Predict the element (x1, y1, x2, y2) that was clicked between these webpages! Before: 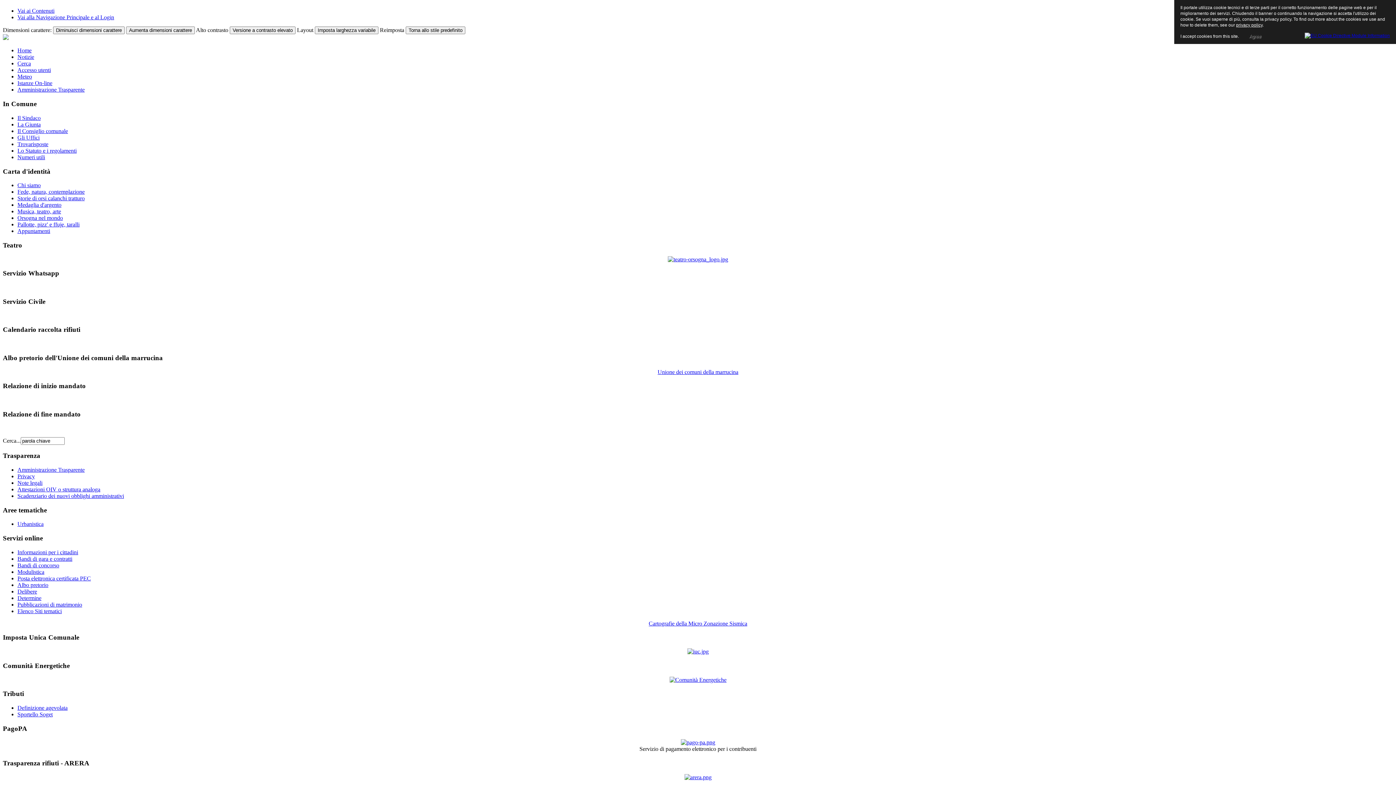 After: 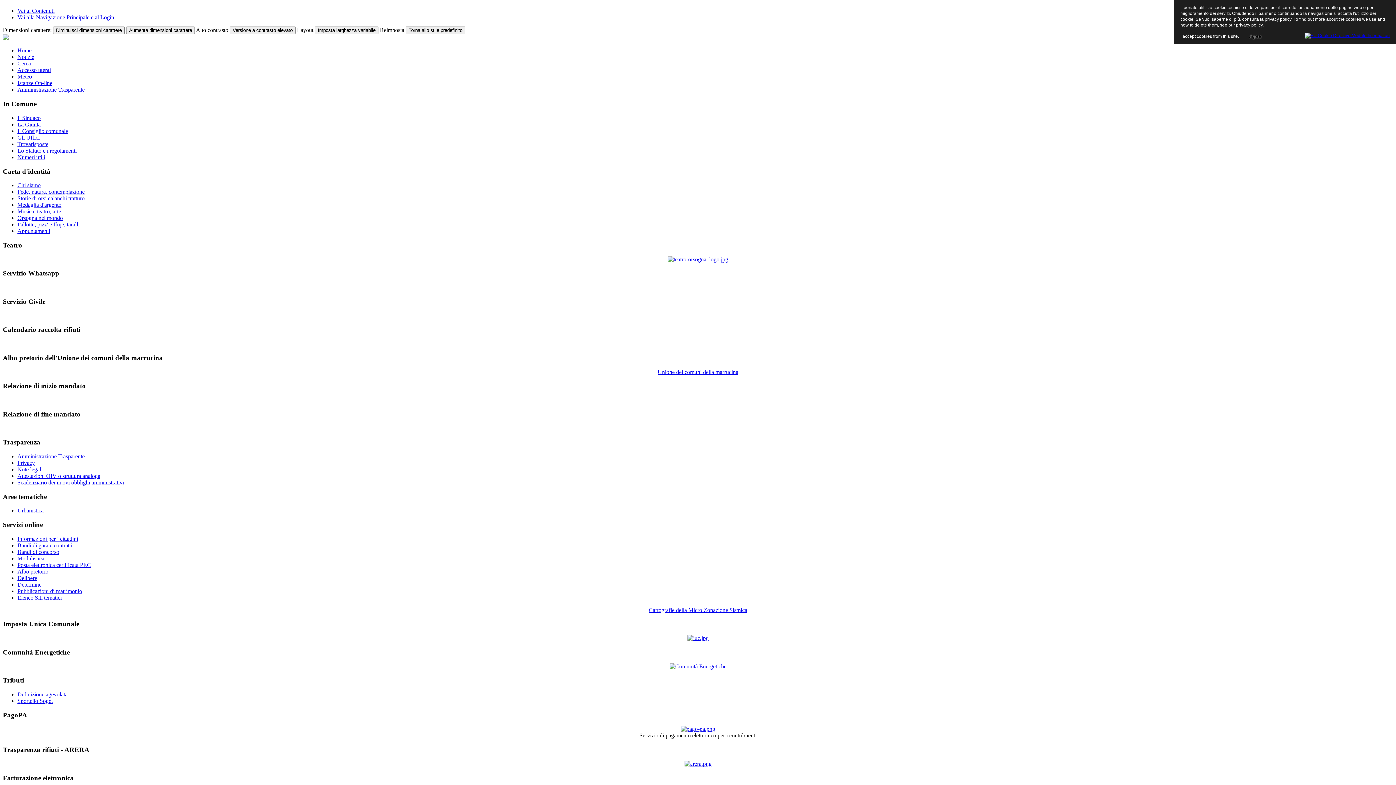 Action: bbox: (17, 201, 61, 208) label: Medaglia d'argento